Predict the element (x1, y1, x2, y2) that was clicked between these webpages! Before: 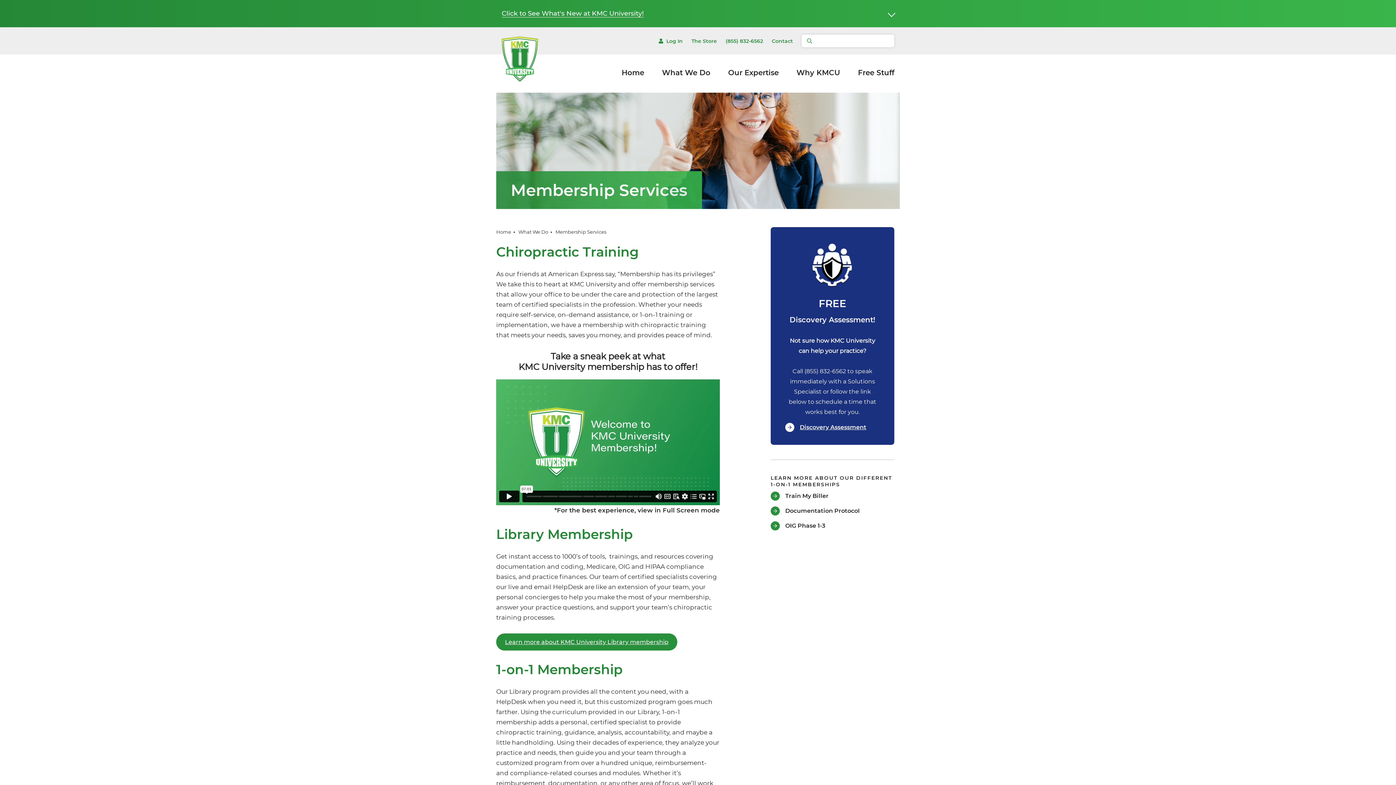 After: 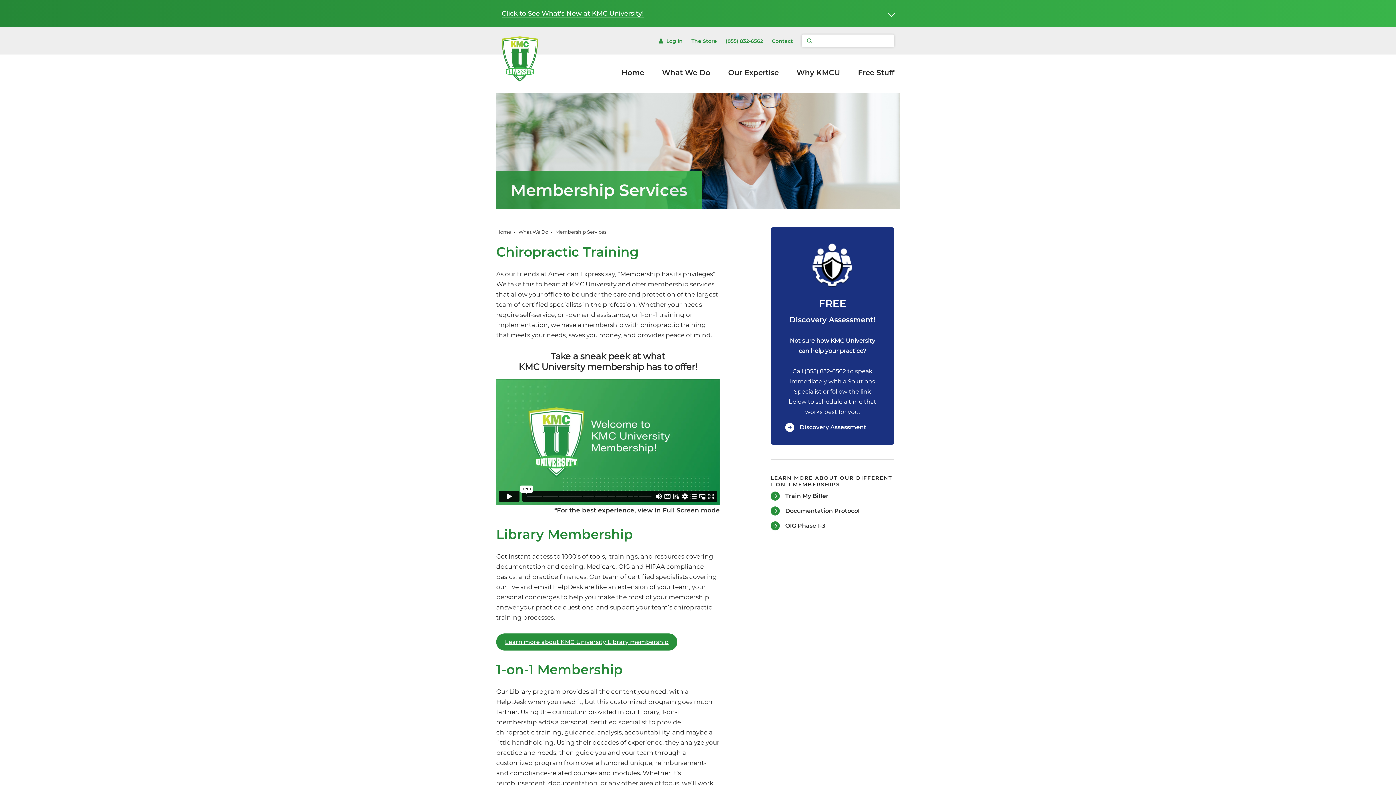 Action: bbox: (785, 424, 866, 430) label: Discovery Assessment